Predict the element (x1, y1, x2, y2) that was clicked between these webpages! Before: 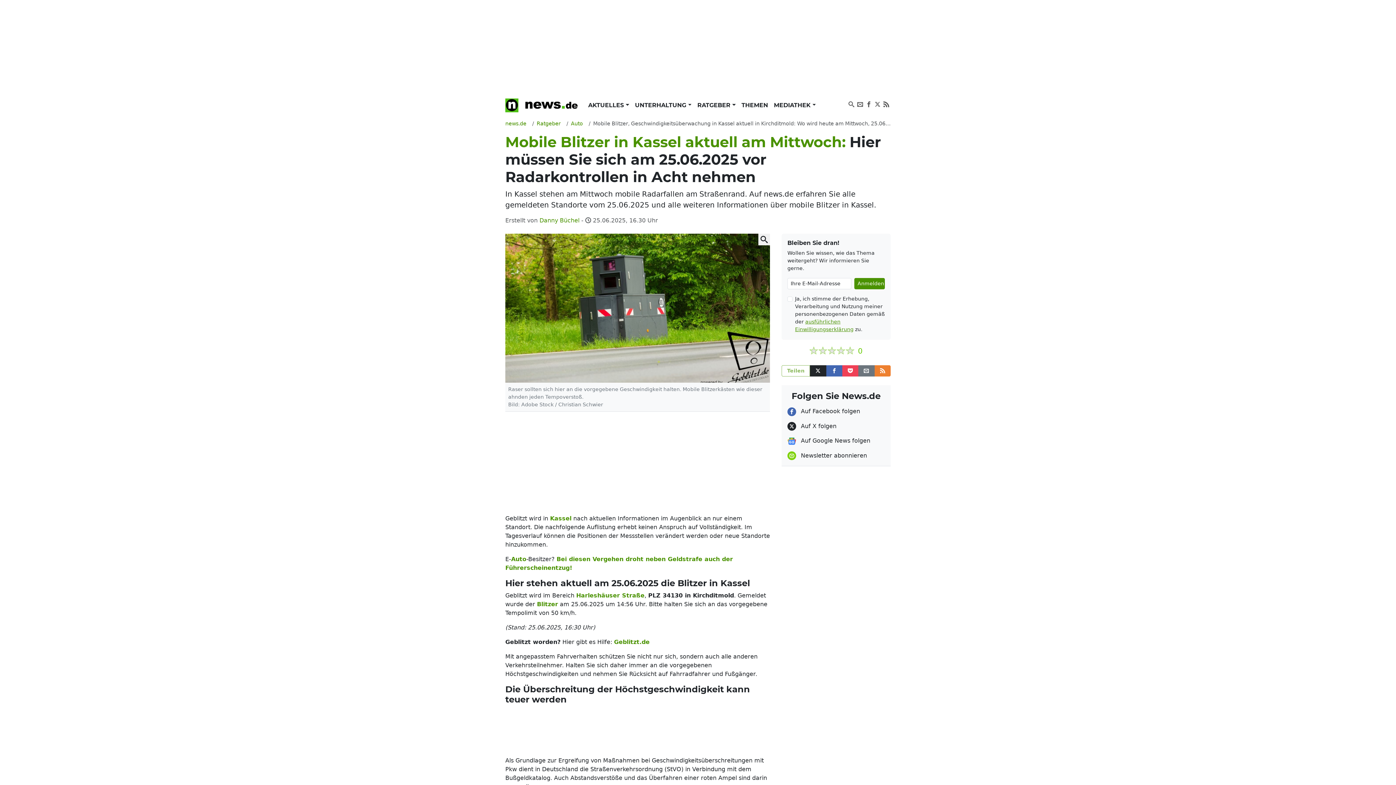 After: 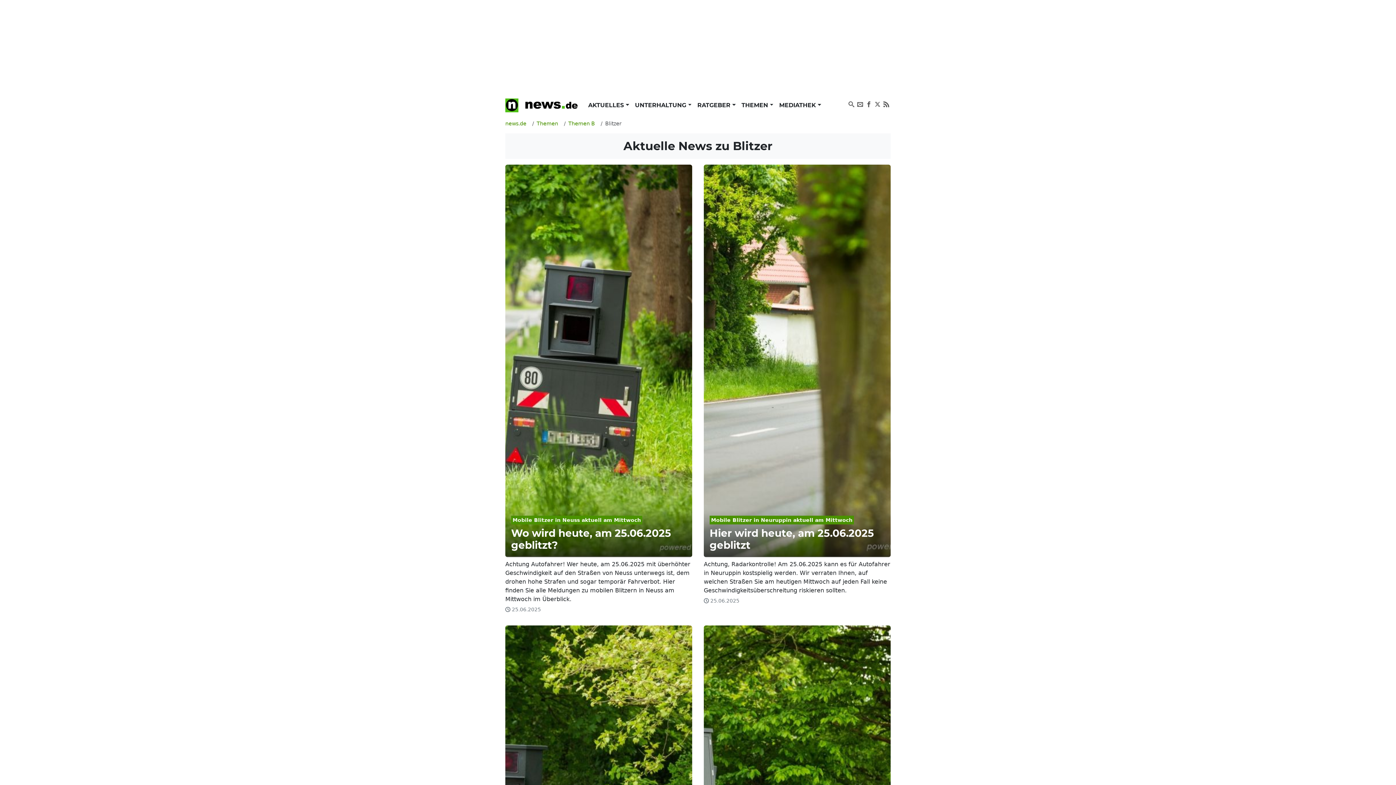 Action: label: Blitzer bbox: (537, 600, 558, 607)